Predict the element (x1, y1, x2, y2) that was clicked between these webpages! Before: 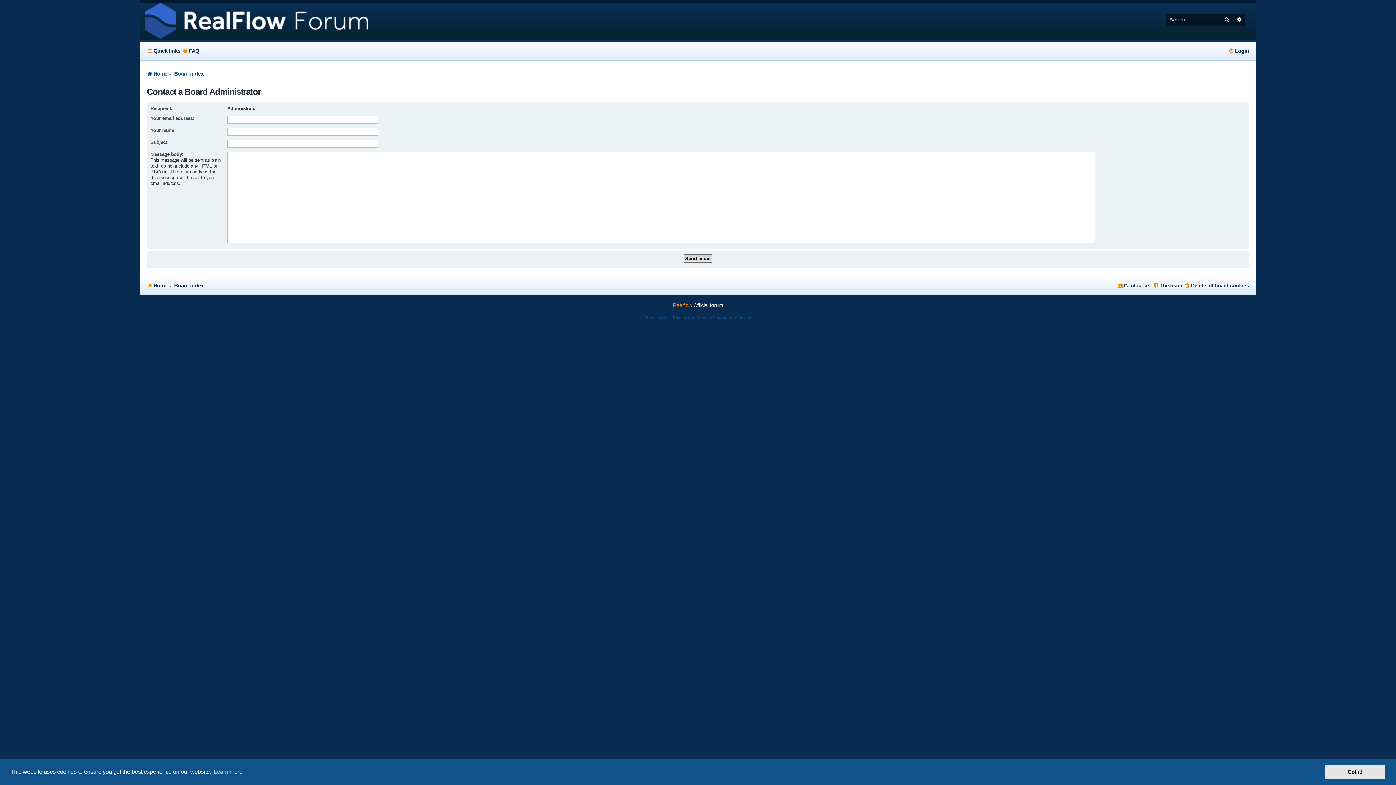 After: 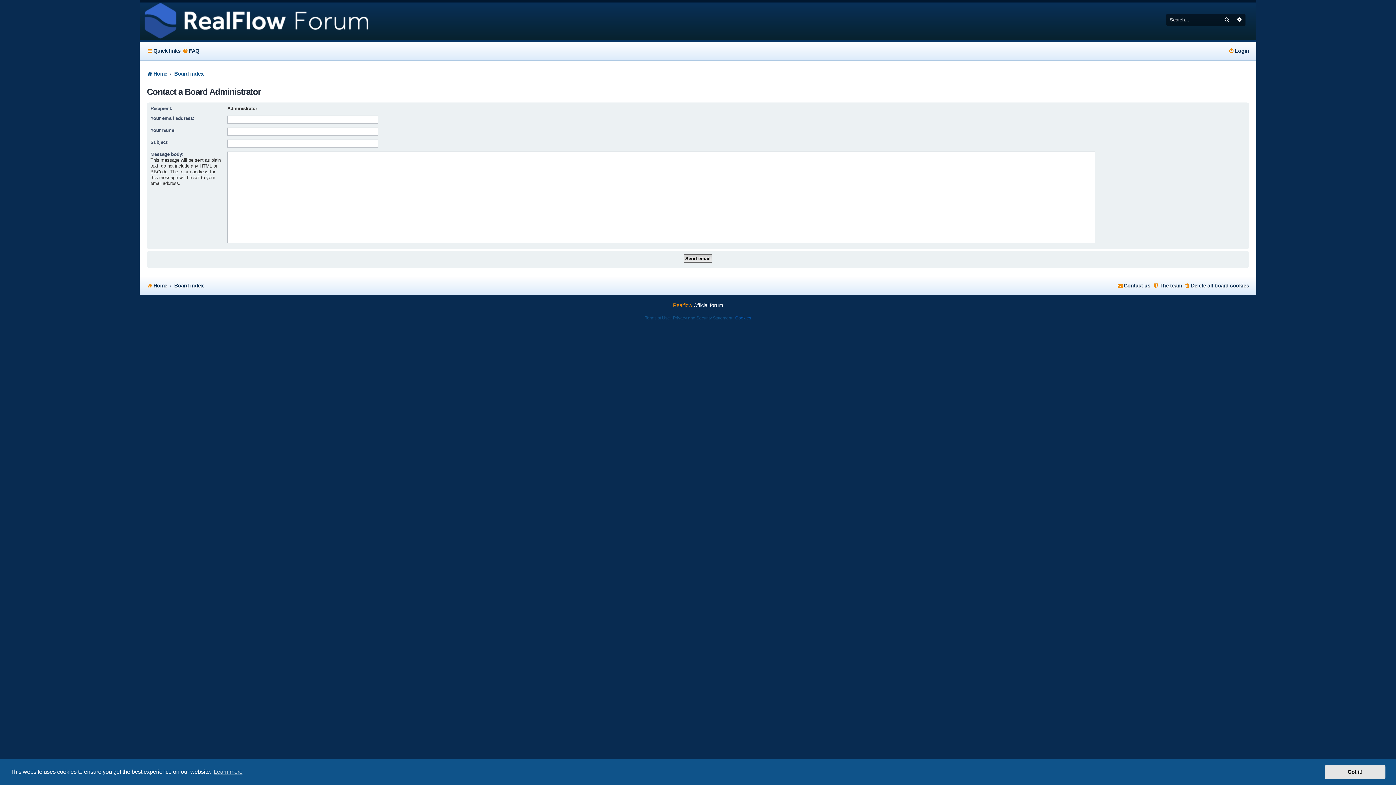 Action: bbox: (735, 315, 751, 320) label: Cookies